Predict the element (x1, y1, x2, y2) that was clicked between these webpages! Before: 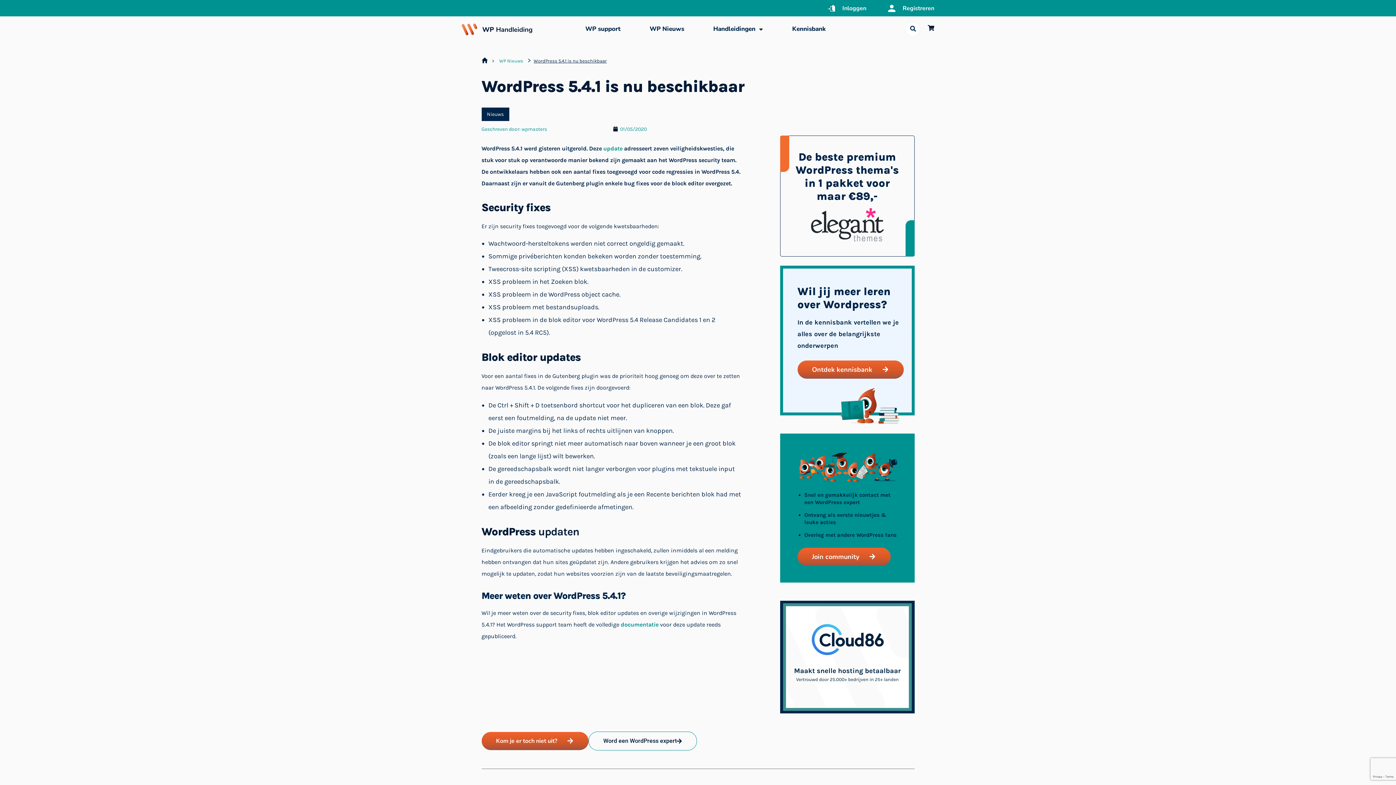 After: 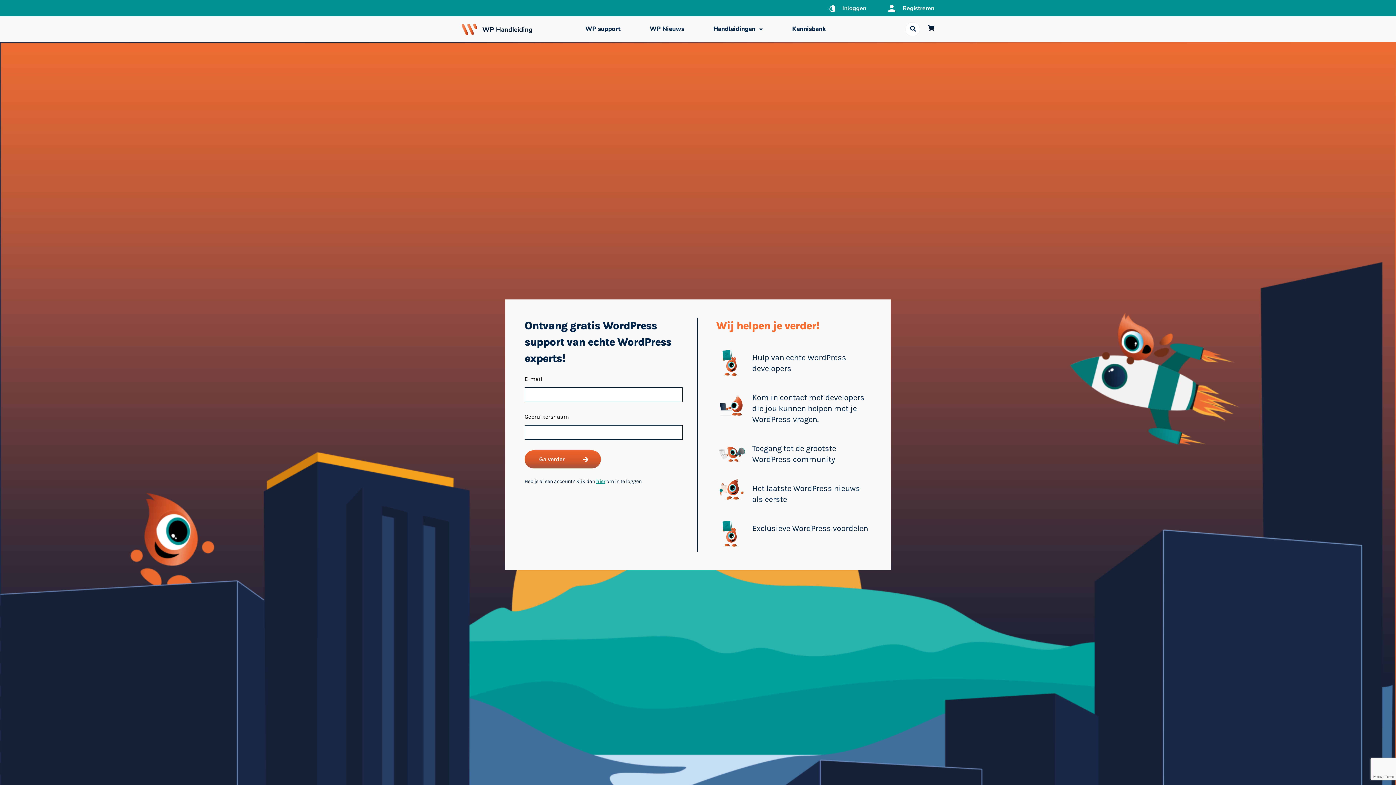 Action: label: Kom je er toch niet uit? bbox: (481, 732, 588, 750)